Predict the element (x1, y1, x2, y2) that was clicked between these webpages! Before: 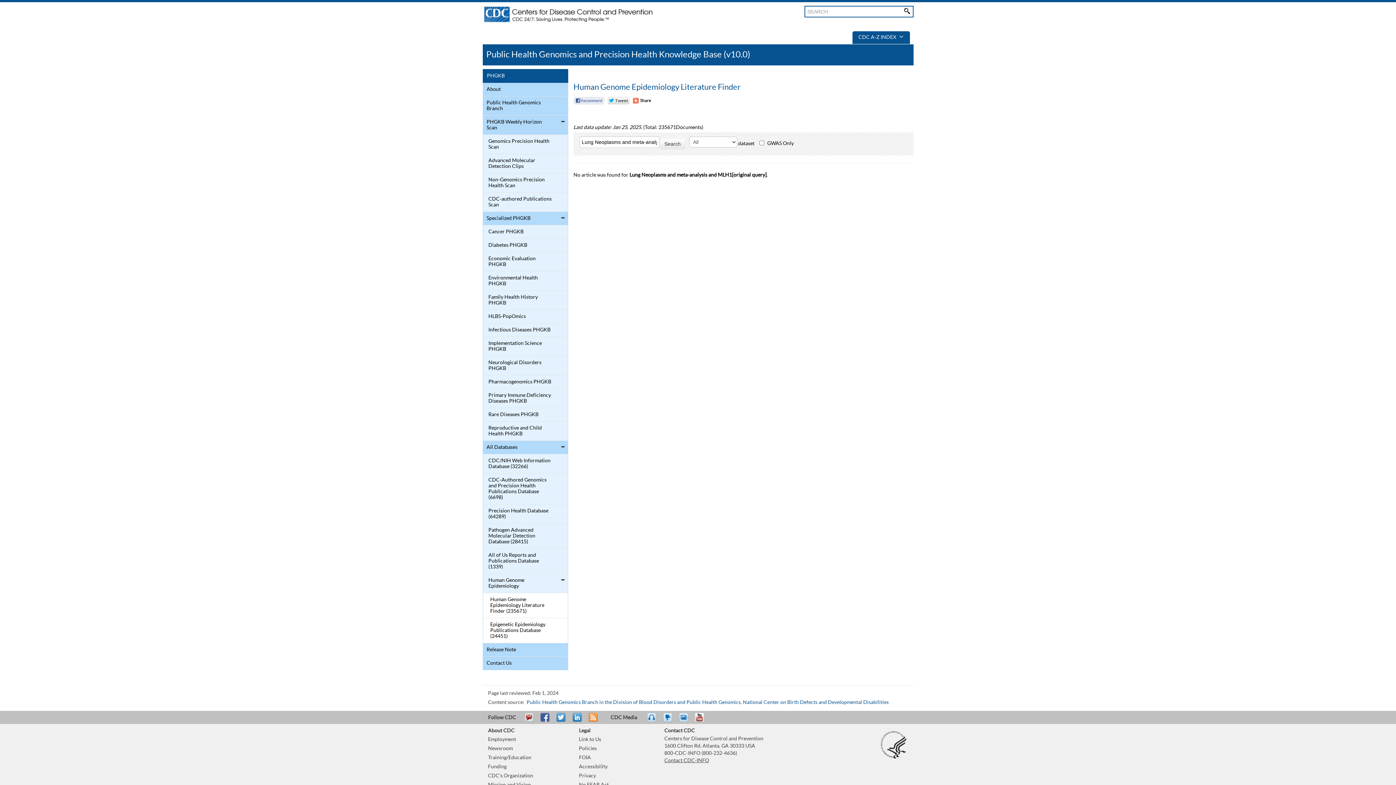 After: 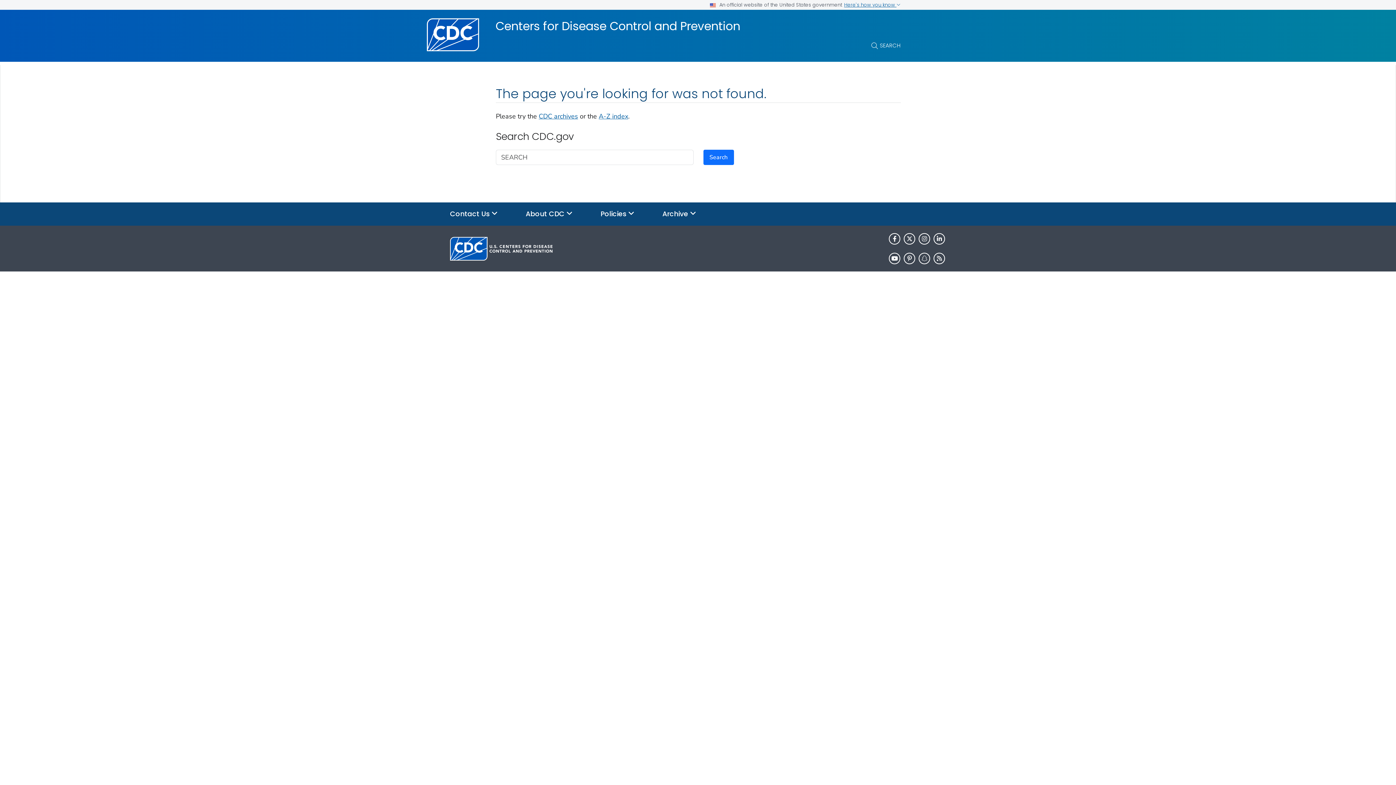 Action: label: Employment bbox: (488, 737, 516, 742)